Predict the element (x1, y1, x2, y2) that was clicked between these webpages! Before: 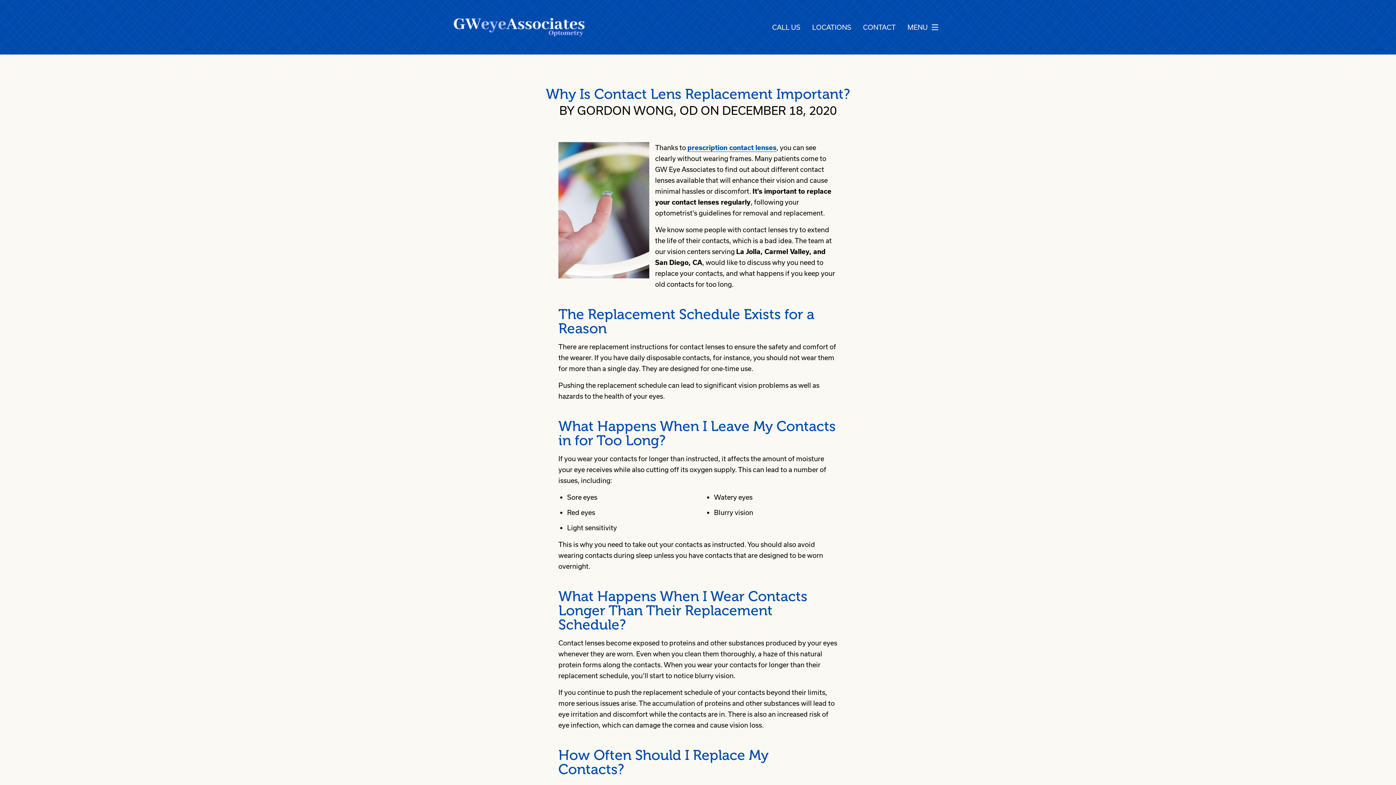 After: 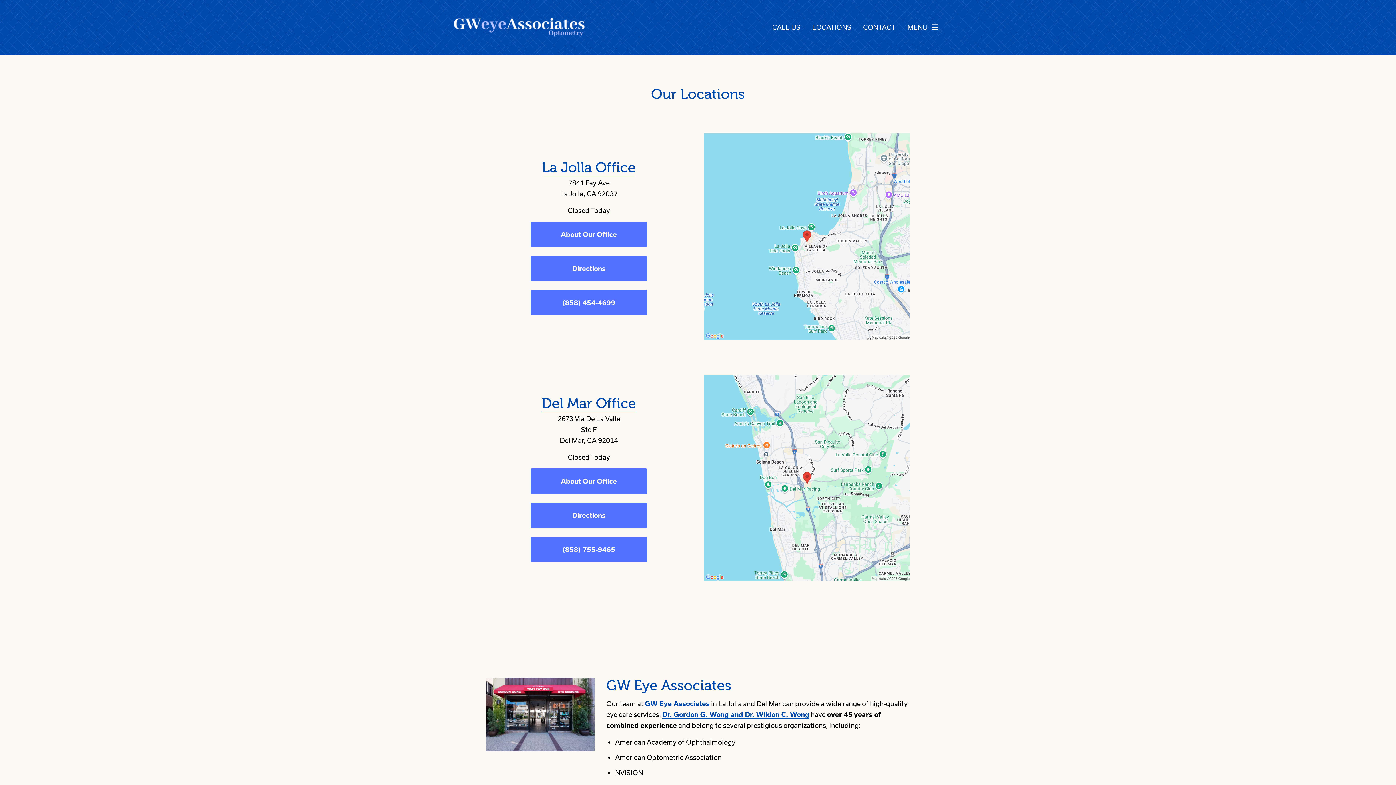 Action: label: LOCATIONS bbox: (812, 24, 851, 30)